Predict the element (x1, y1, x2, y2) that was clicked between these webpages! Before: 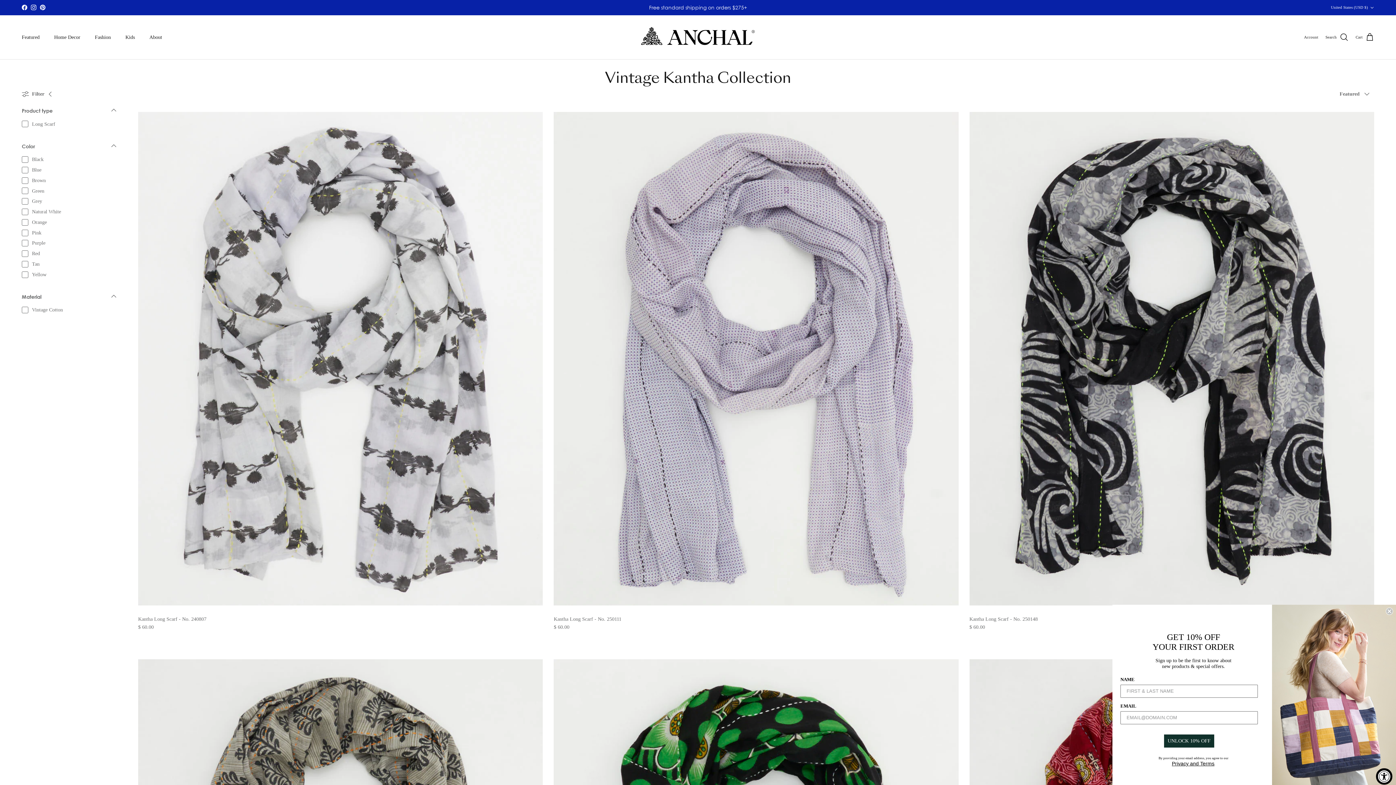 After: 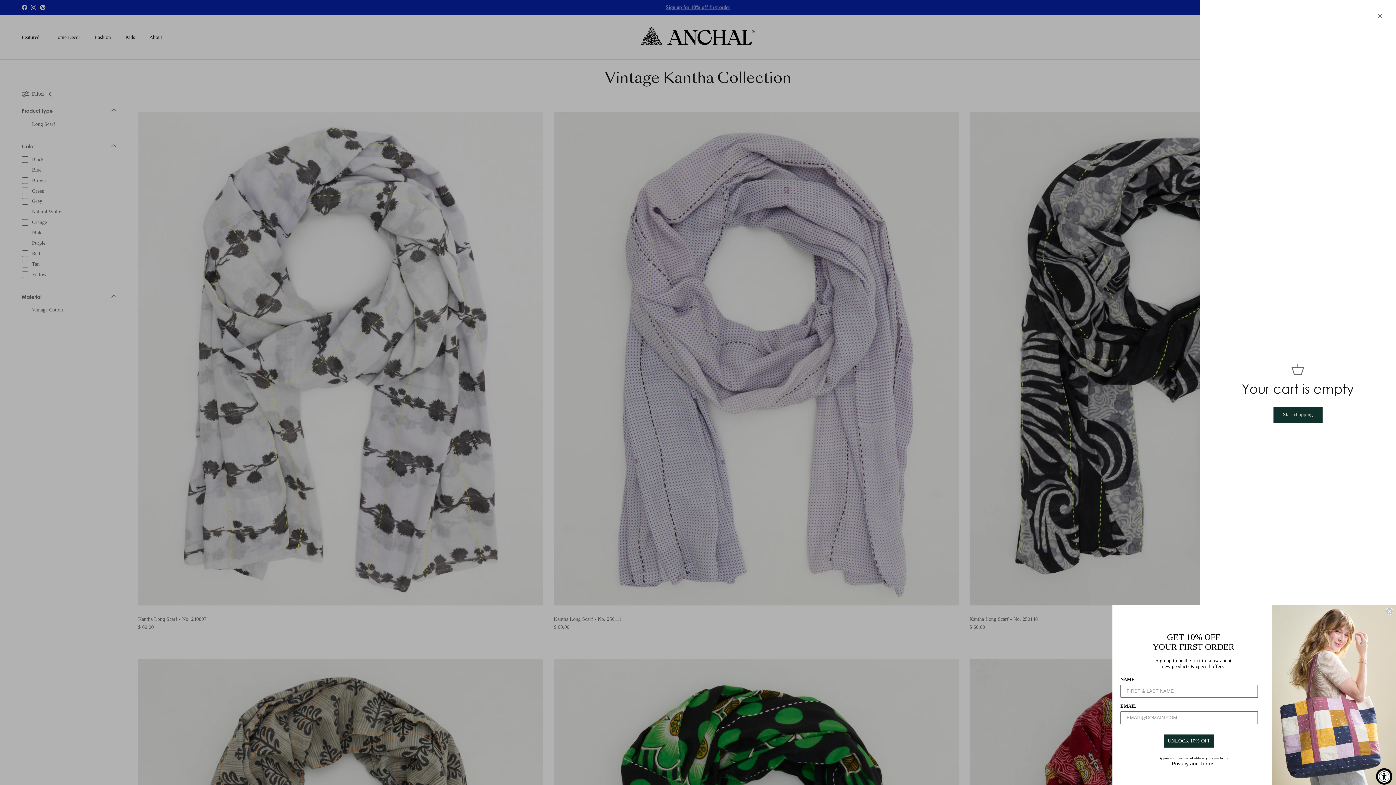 Action: bbox: (1356, 32, 1374, 42) label: Cart